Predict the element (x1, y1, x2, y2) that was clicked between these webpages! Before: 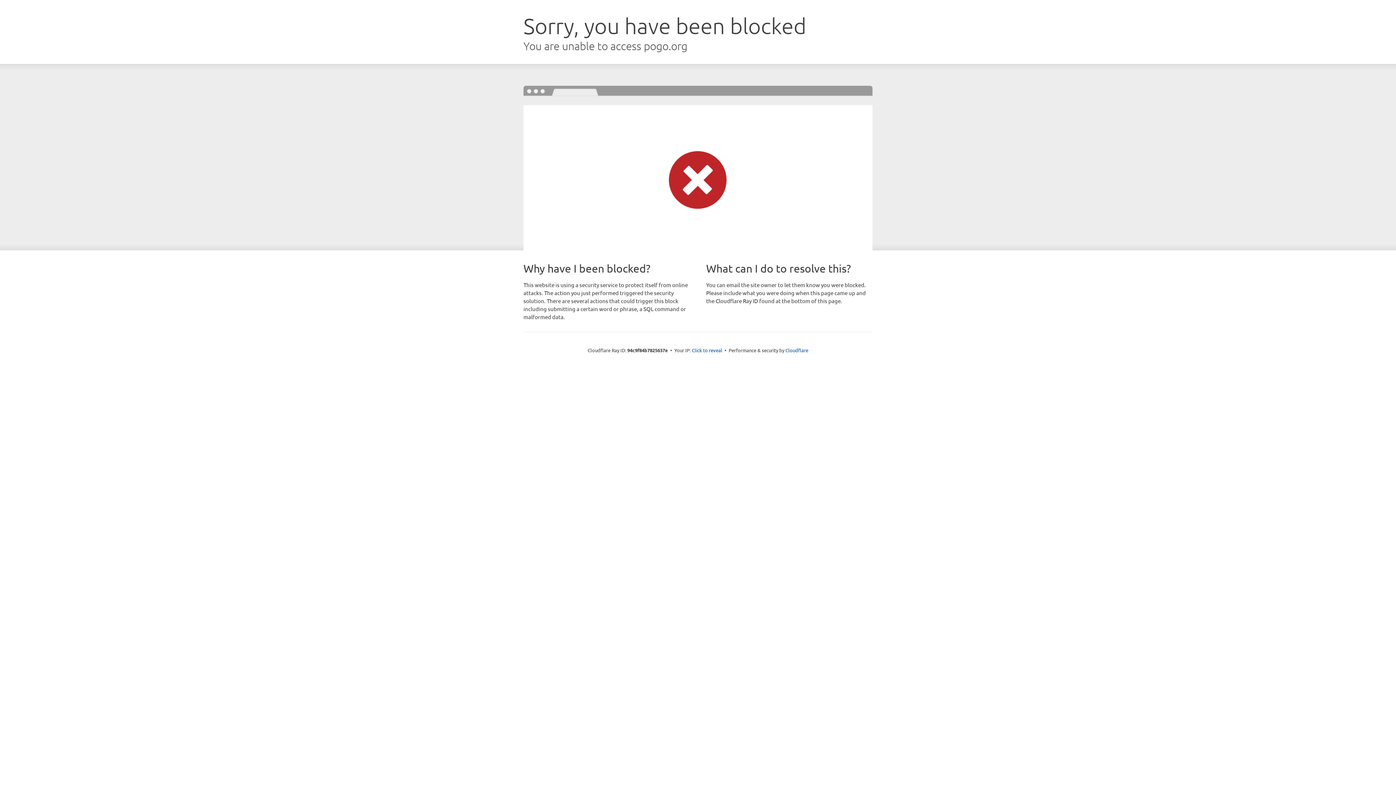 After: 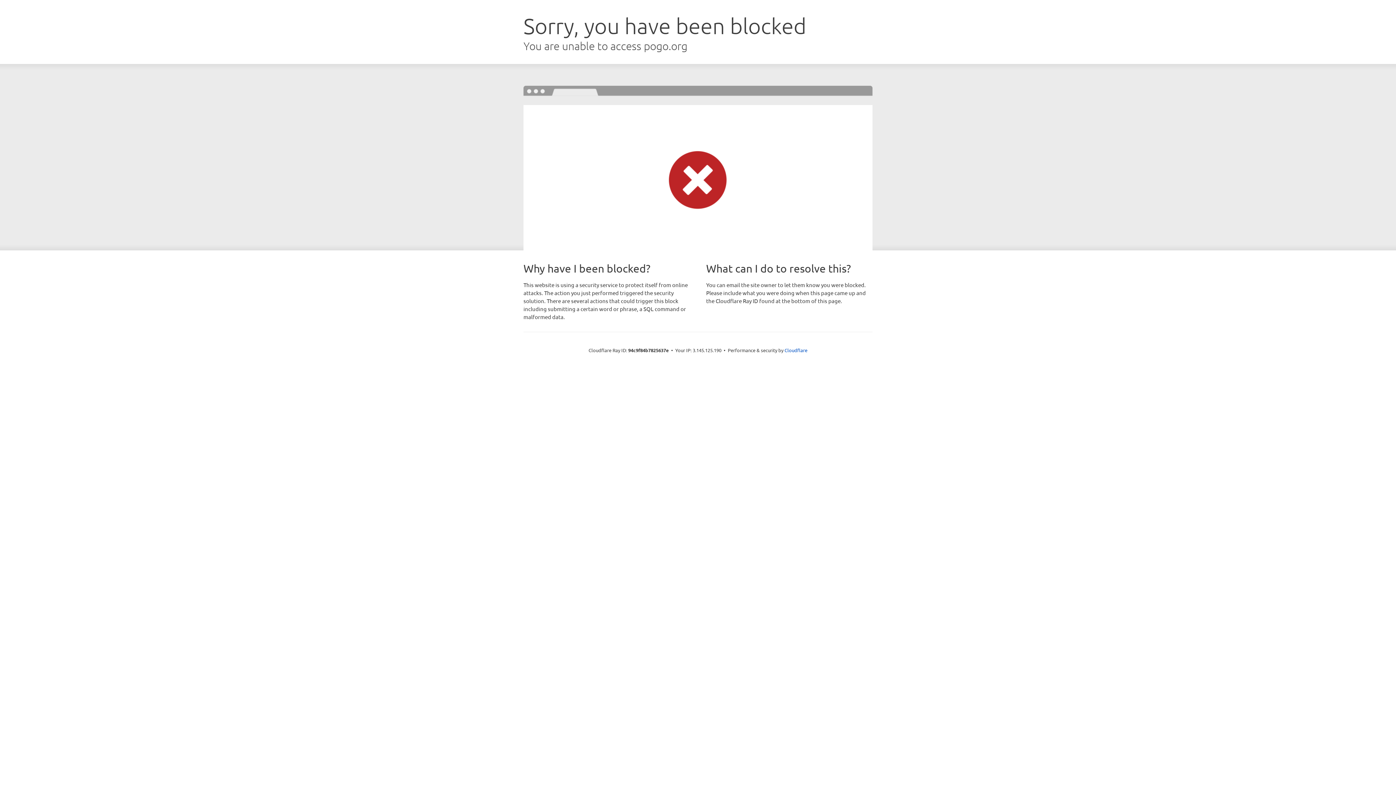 Action: label: Click to reveal bbox: (692, 346, 722, 353)